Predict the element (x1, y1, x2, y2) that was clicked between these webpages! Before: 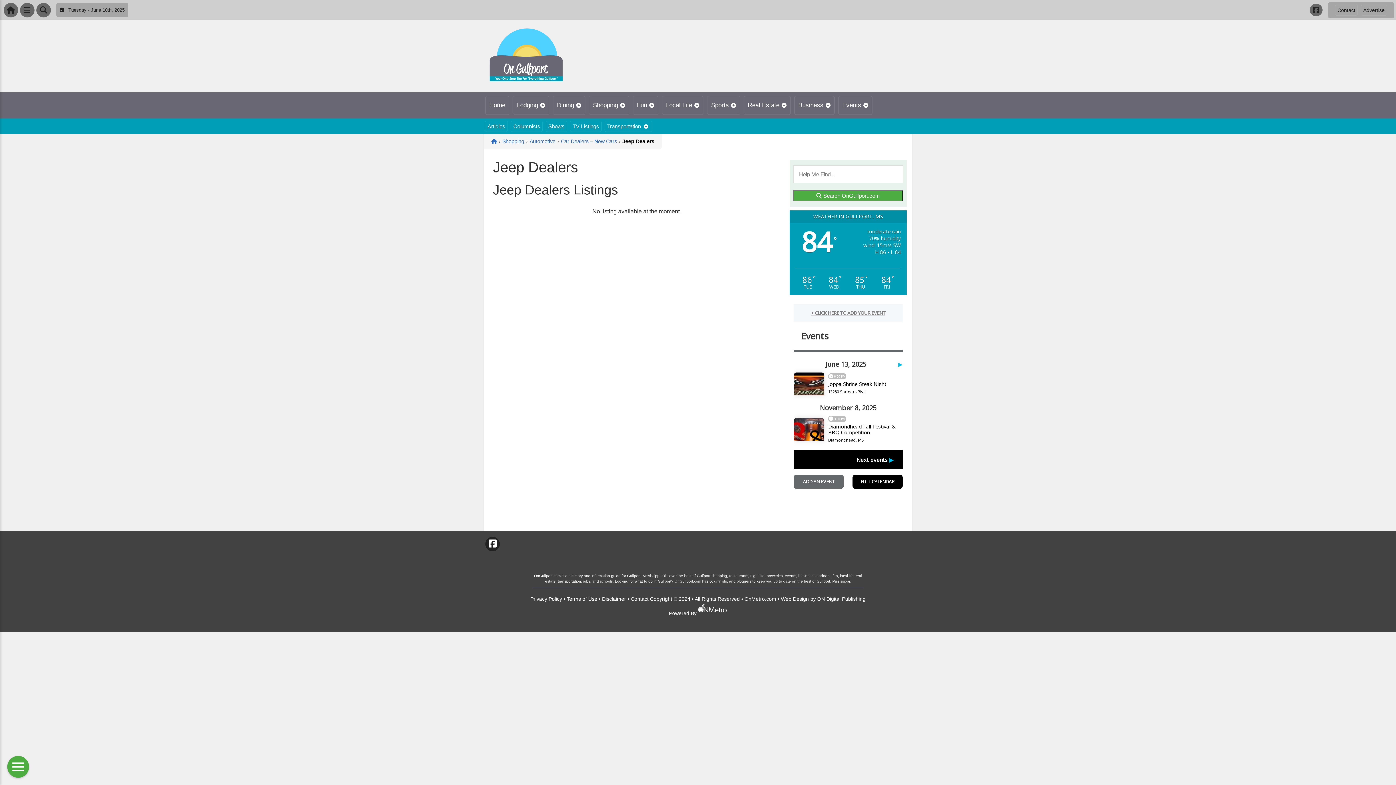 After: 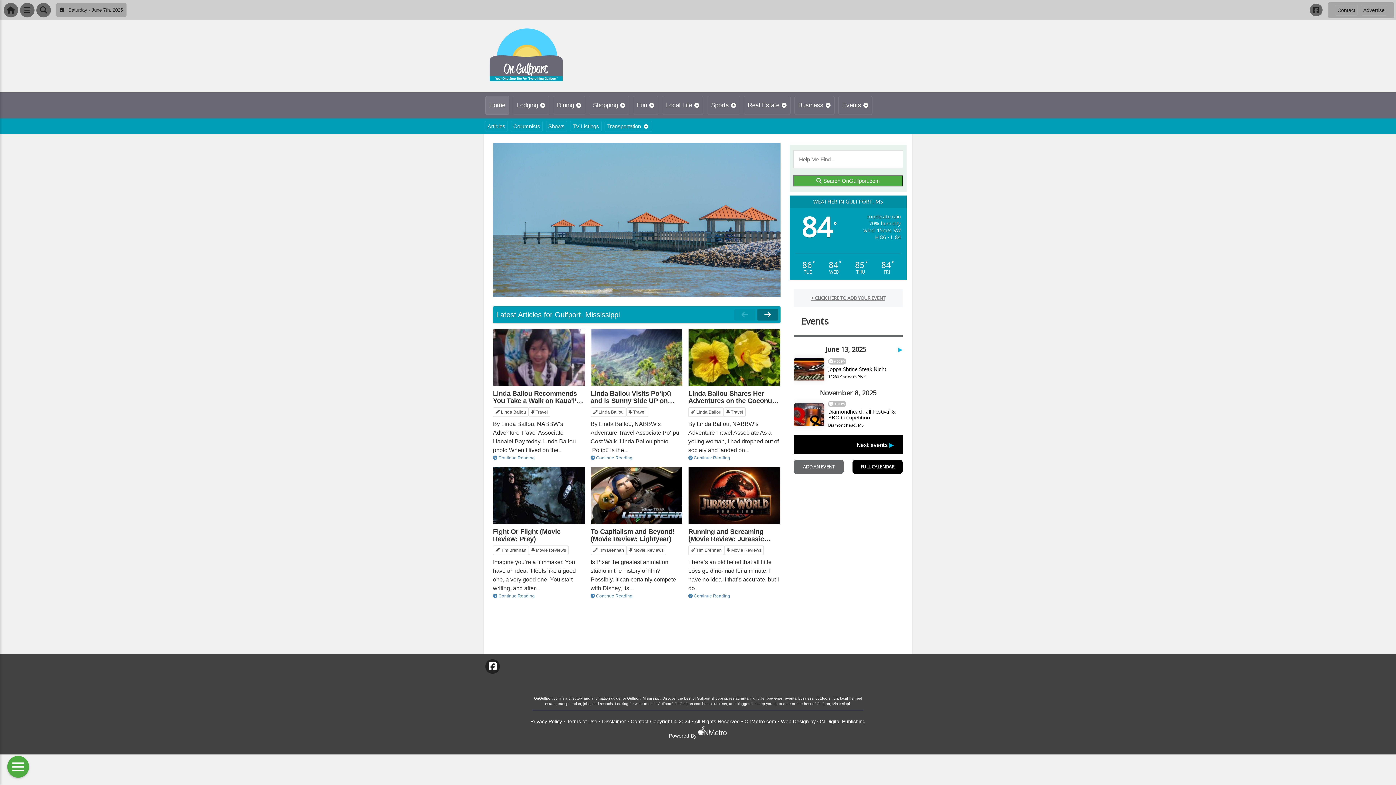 Action: label: Home bbox: (491, 138, 497, 144)